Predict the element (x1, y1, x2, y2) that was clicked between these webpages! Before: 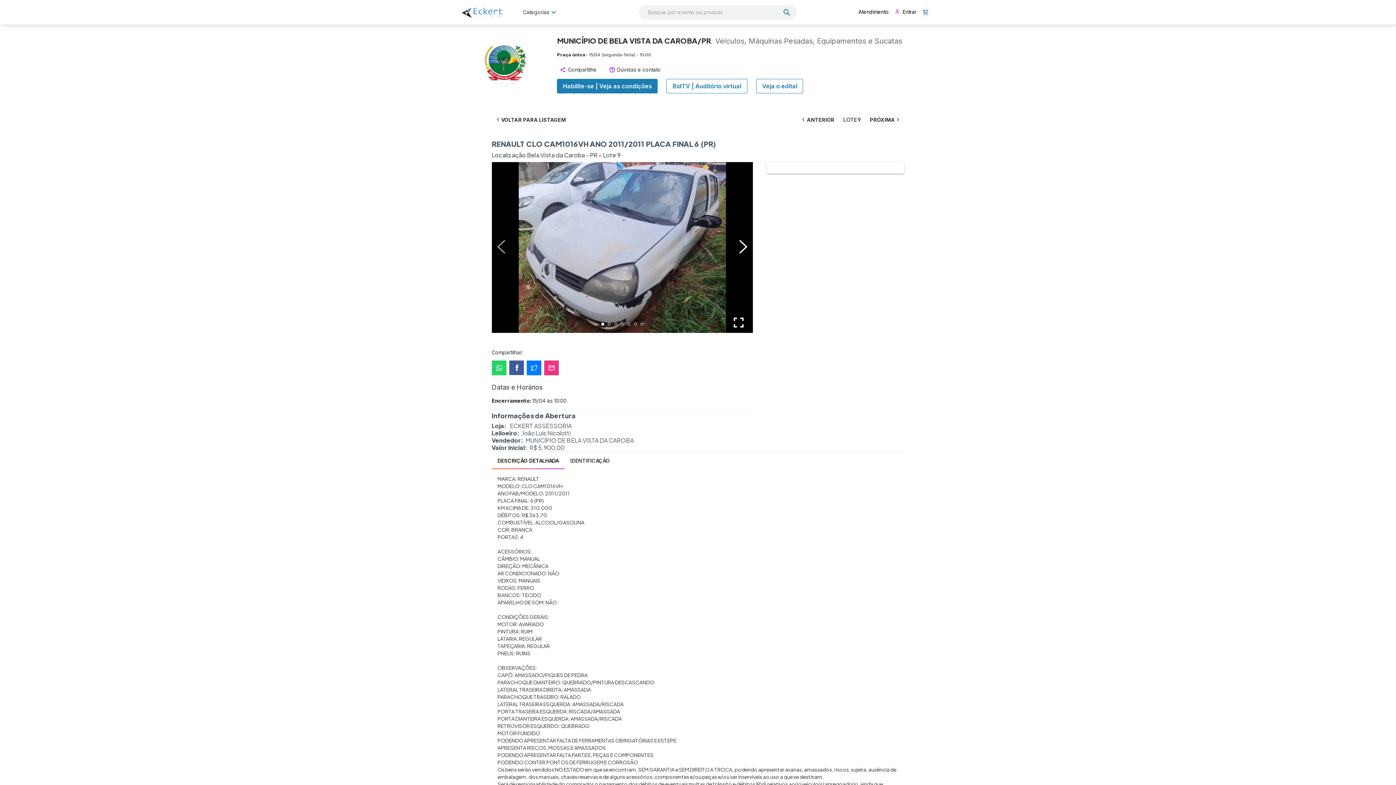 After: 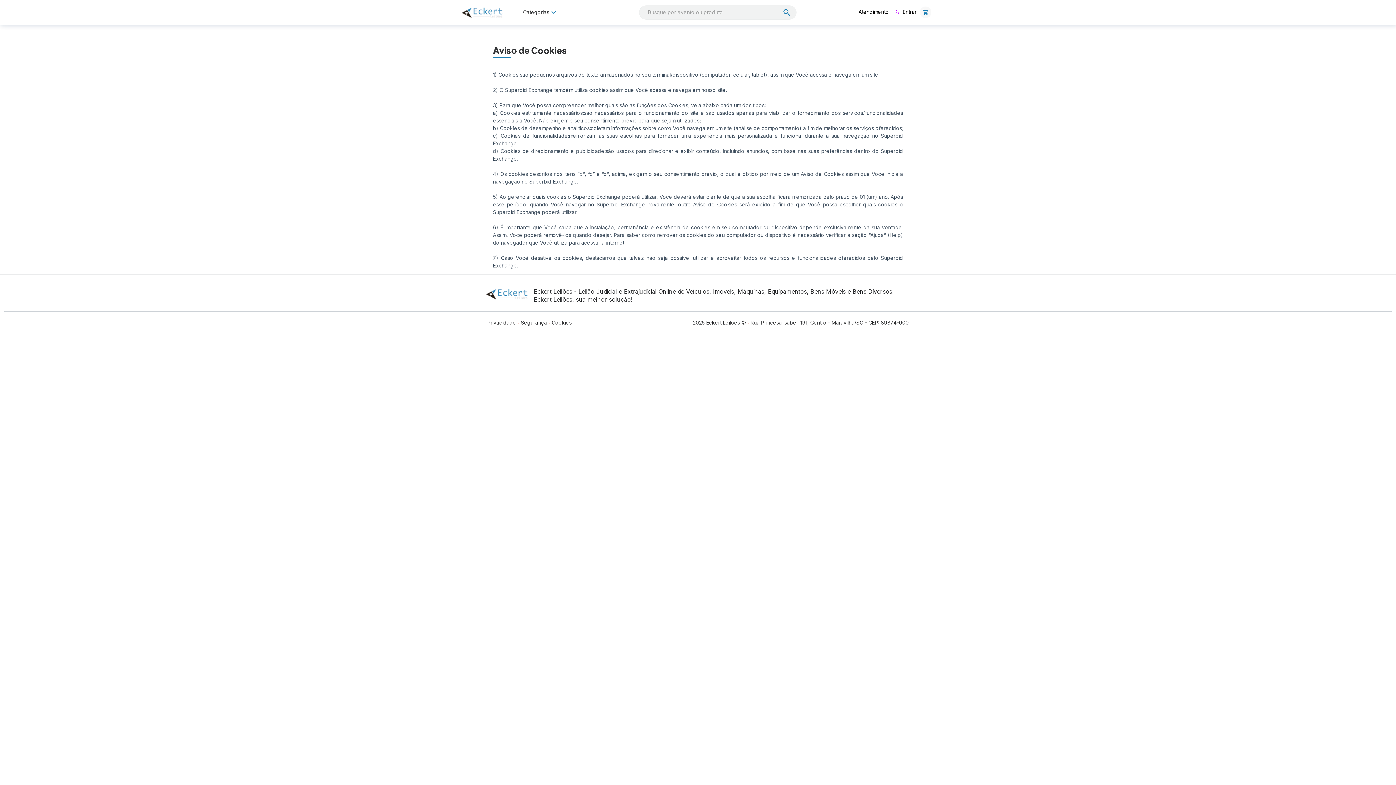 Action: label: Cookies bbox: (540, 371, 556, 376)